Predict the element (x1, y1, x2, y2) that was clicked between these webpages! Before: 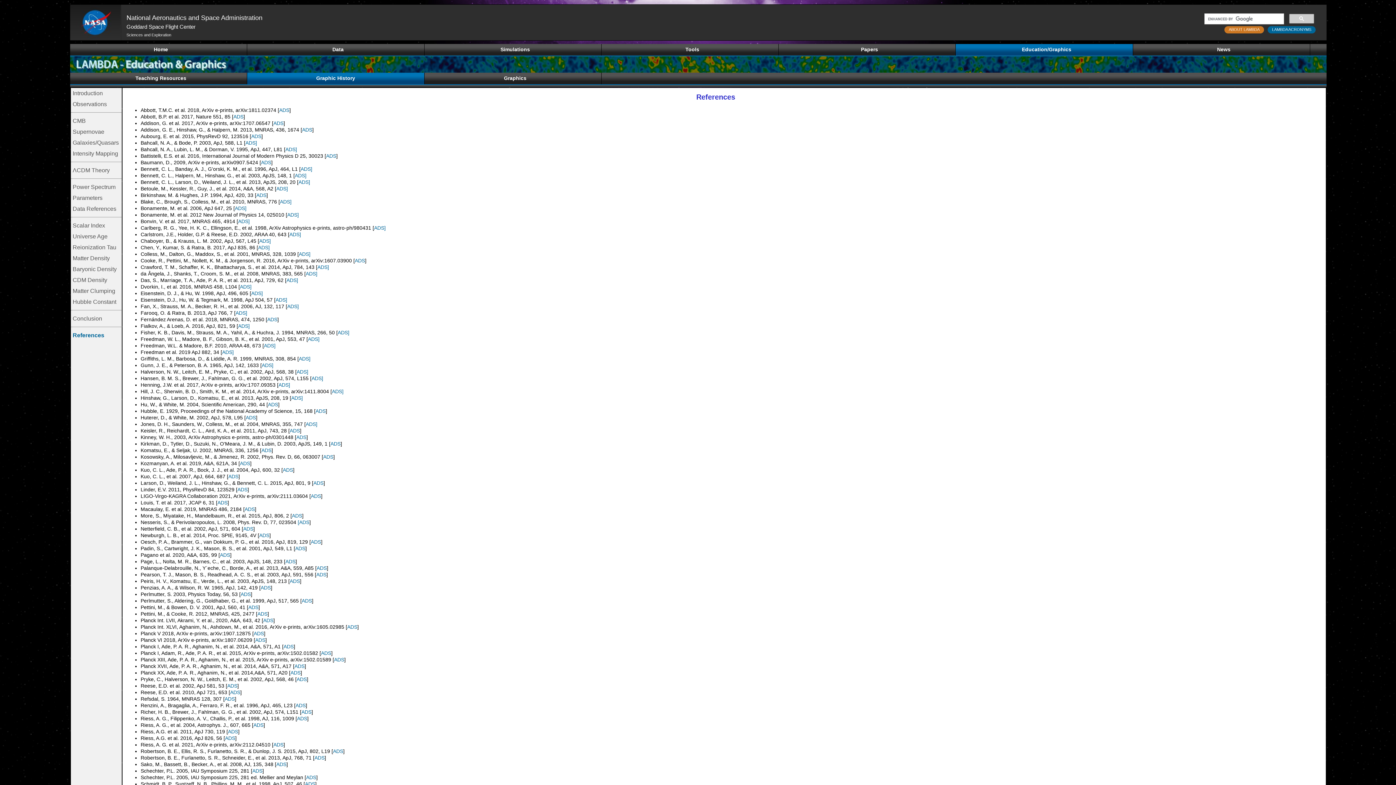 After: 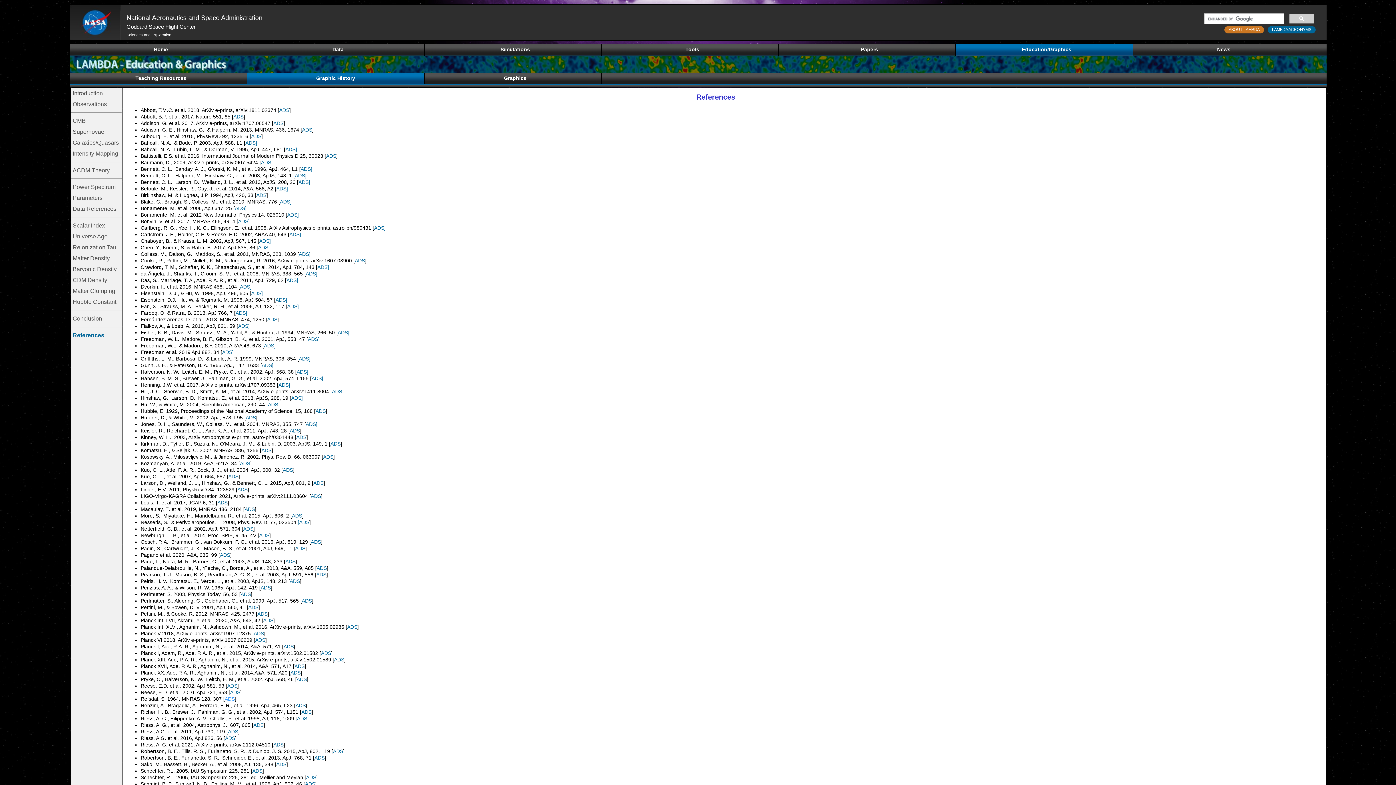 Action: bbox: (224, 696, 234, 702) label: ADS